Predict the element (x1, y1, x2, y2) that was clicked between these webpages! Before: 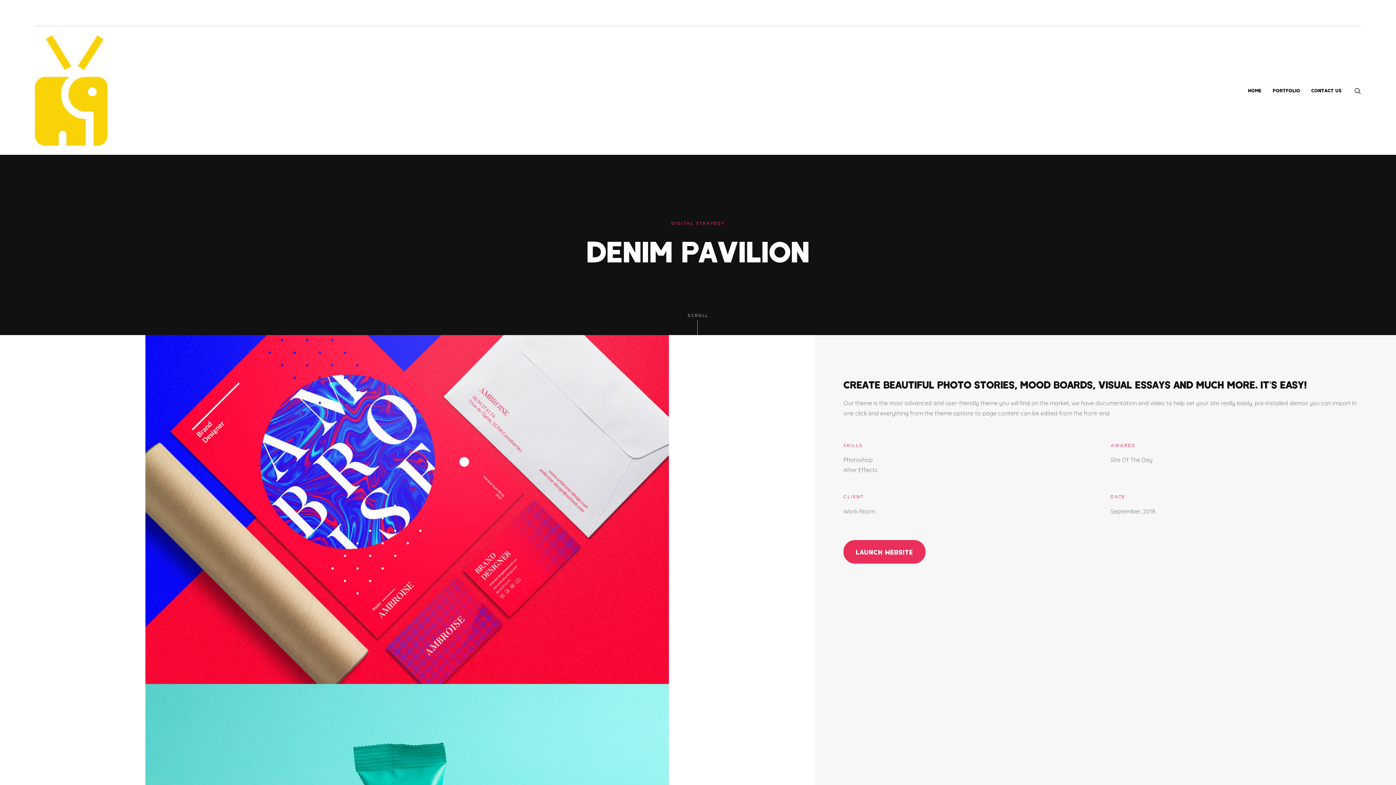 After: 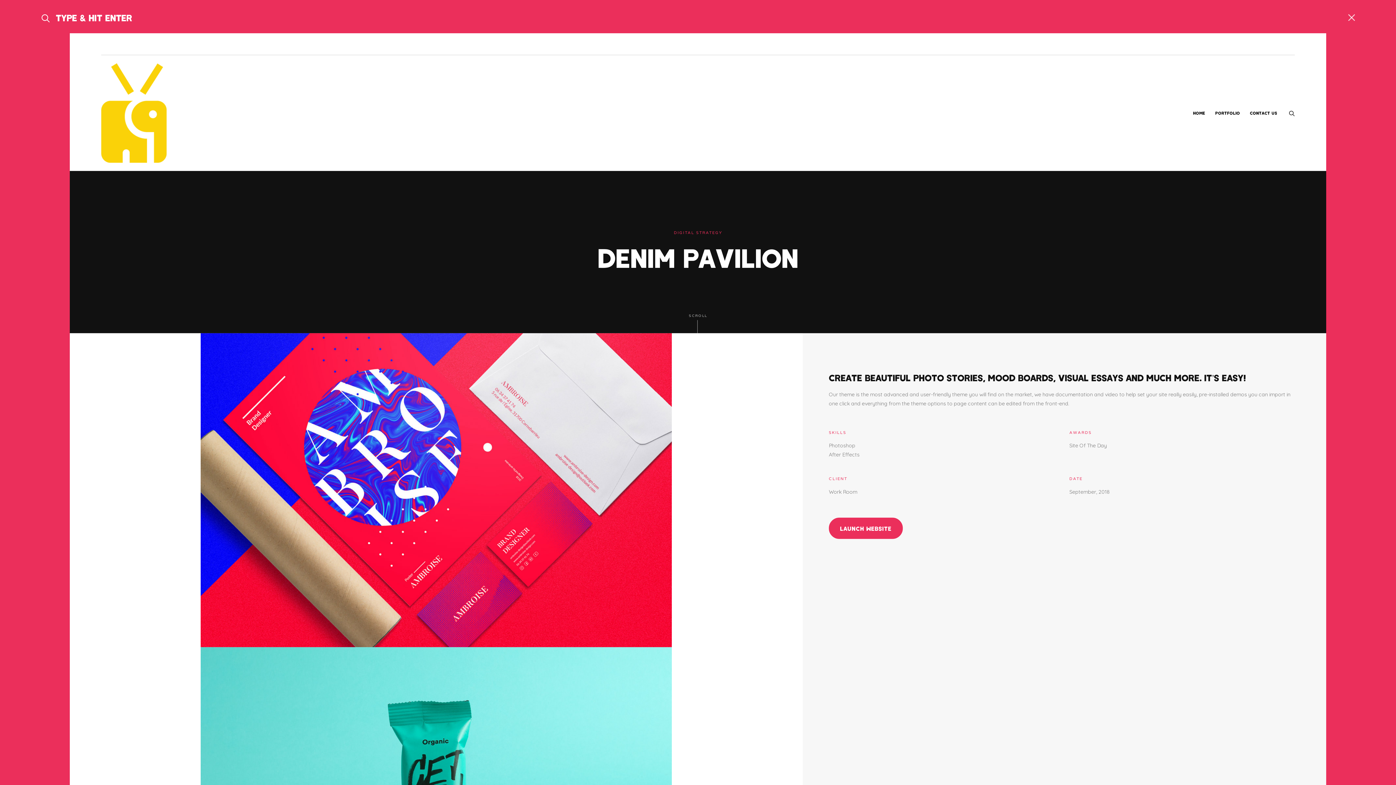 Action: bbox: (1354, 86, 1361, 94)